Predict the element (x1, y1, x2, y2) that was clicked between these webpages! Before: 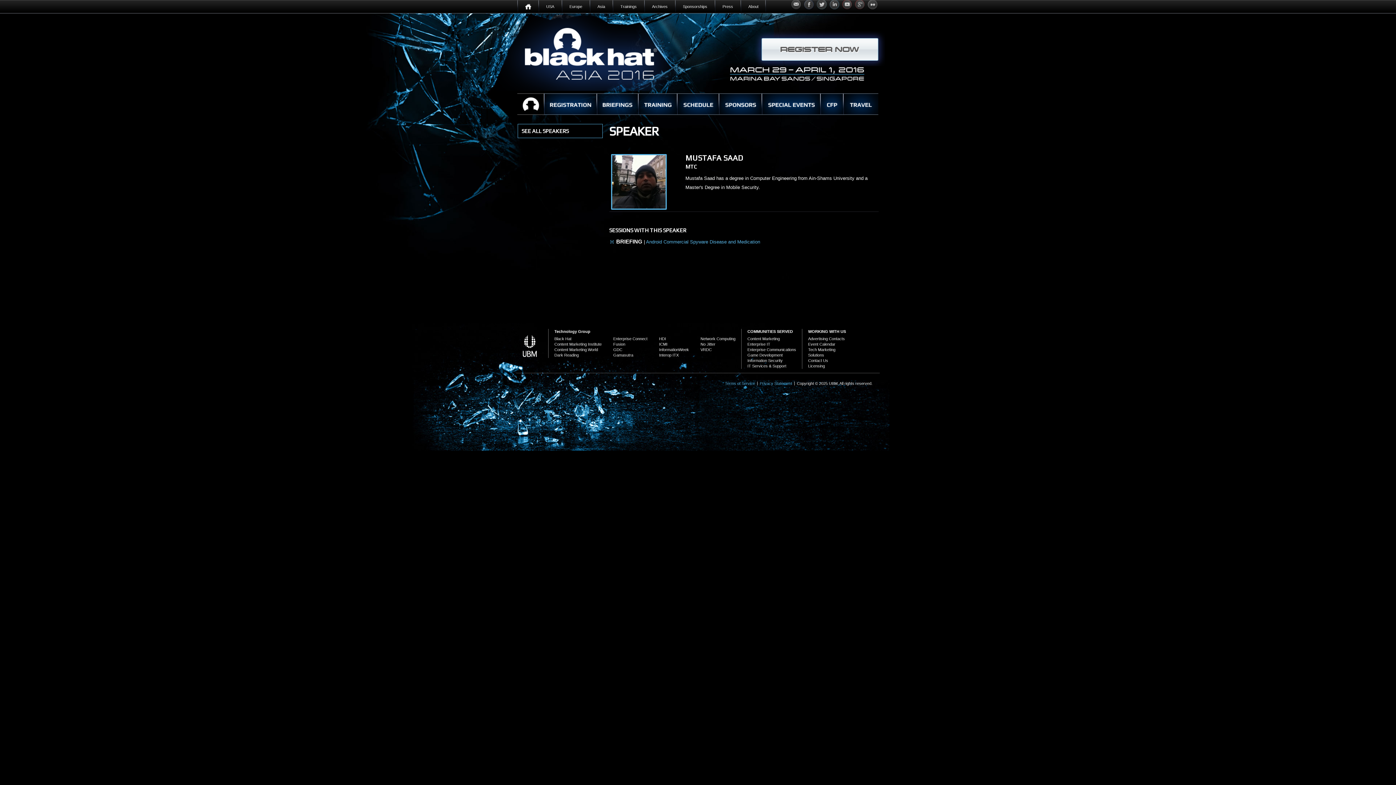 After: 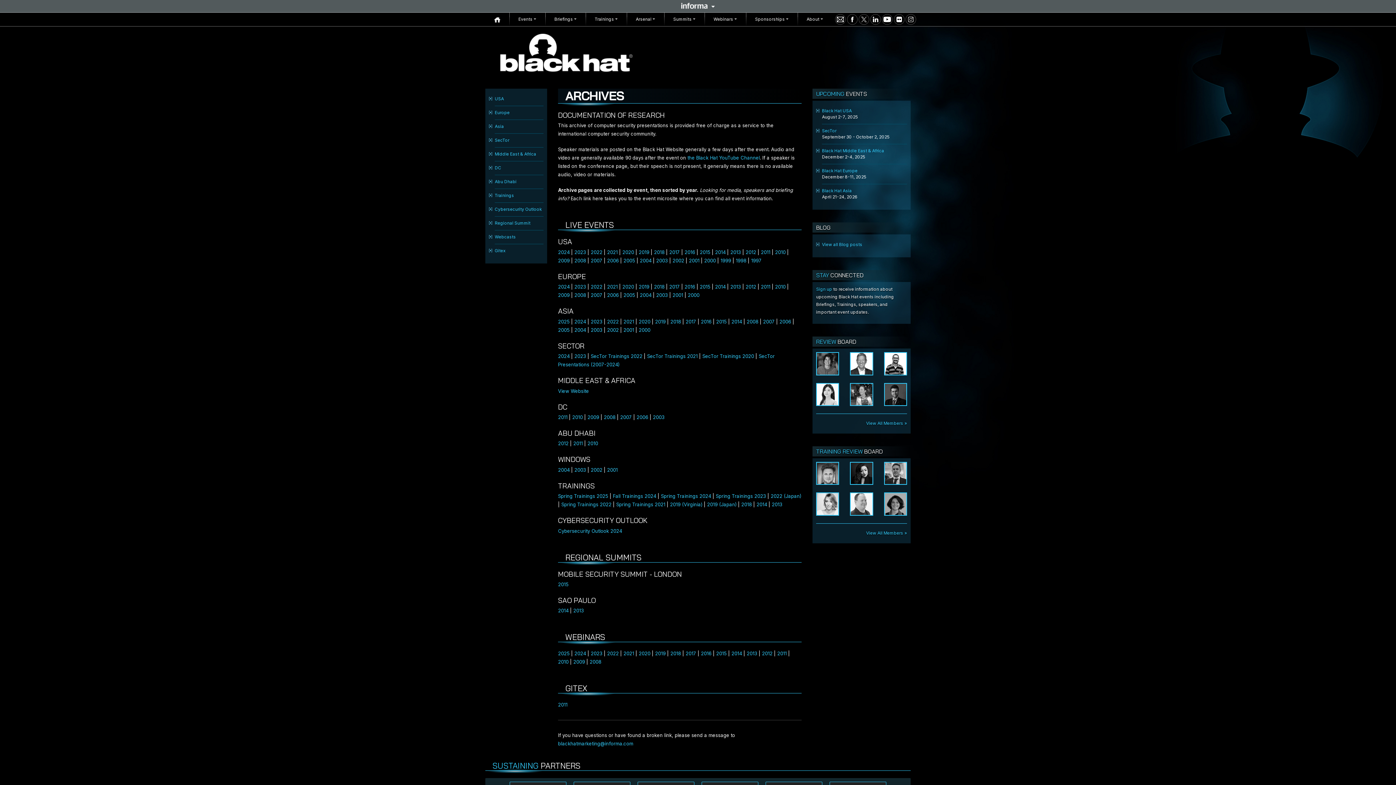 Action: label: Archives bbox: (644, 0, 675, 12)